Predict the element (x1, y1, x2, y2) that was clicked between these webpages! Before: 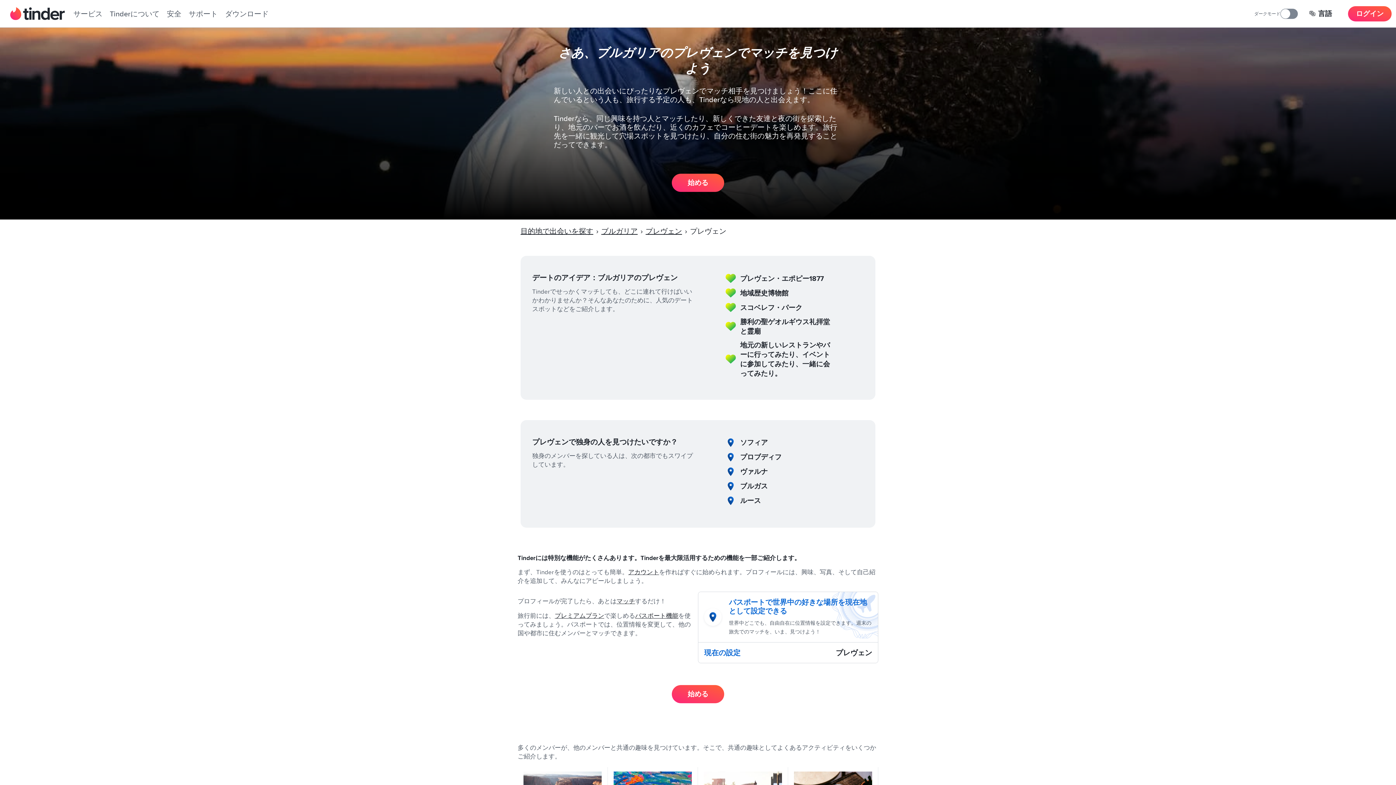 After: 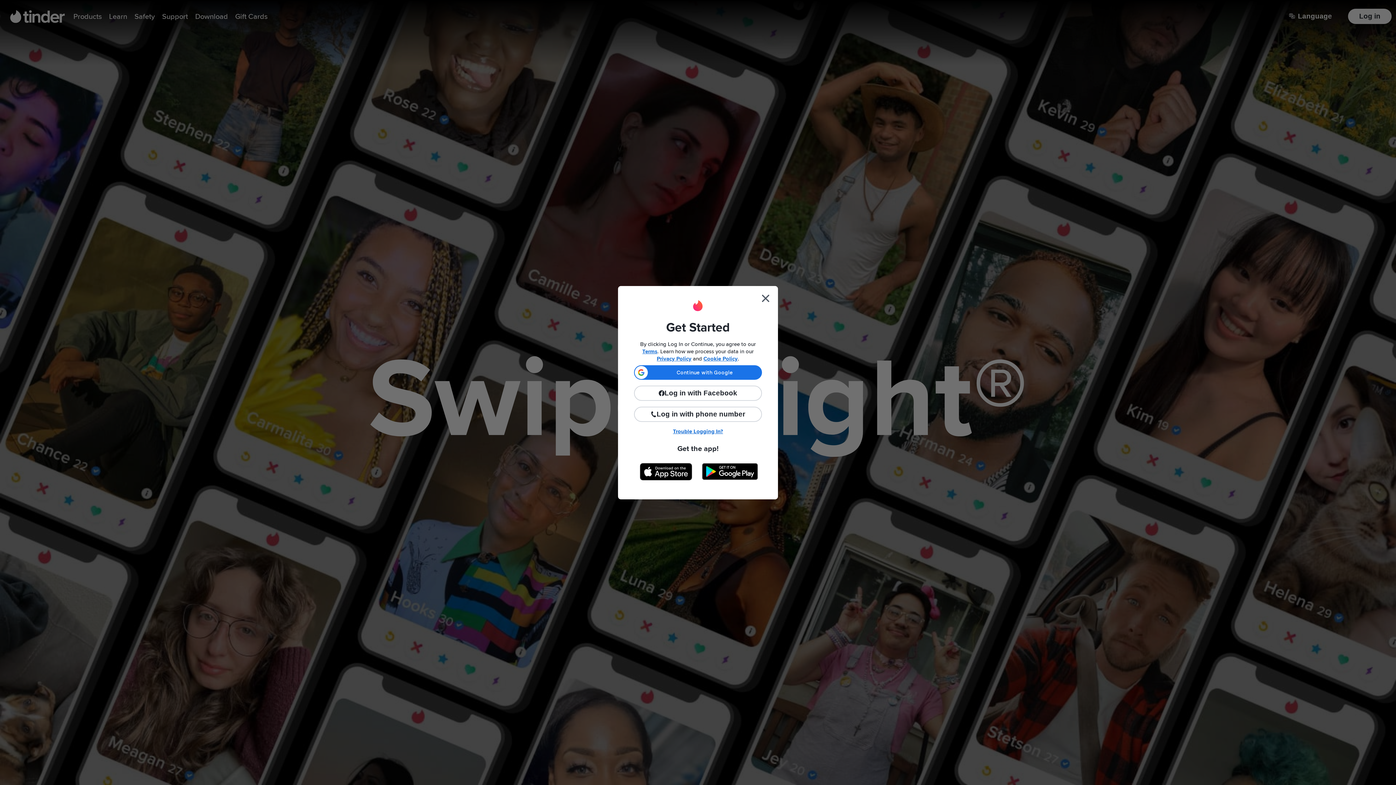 Action: bbox: (672, 173, 724, 192) label: 始める